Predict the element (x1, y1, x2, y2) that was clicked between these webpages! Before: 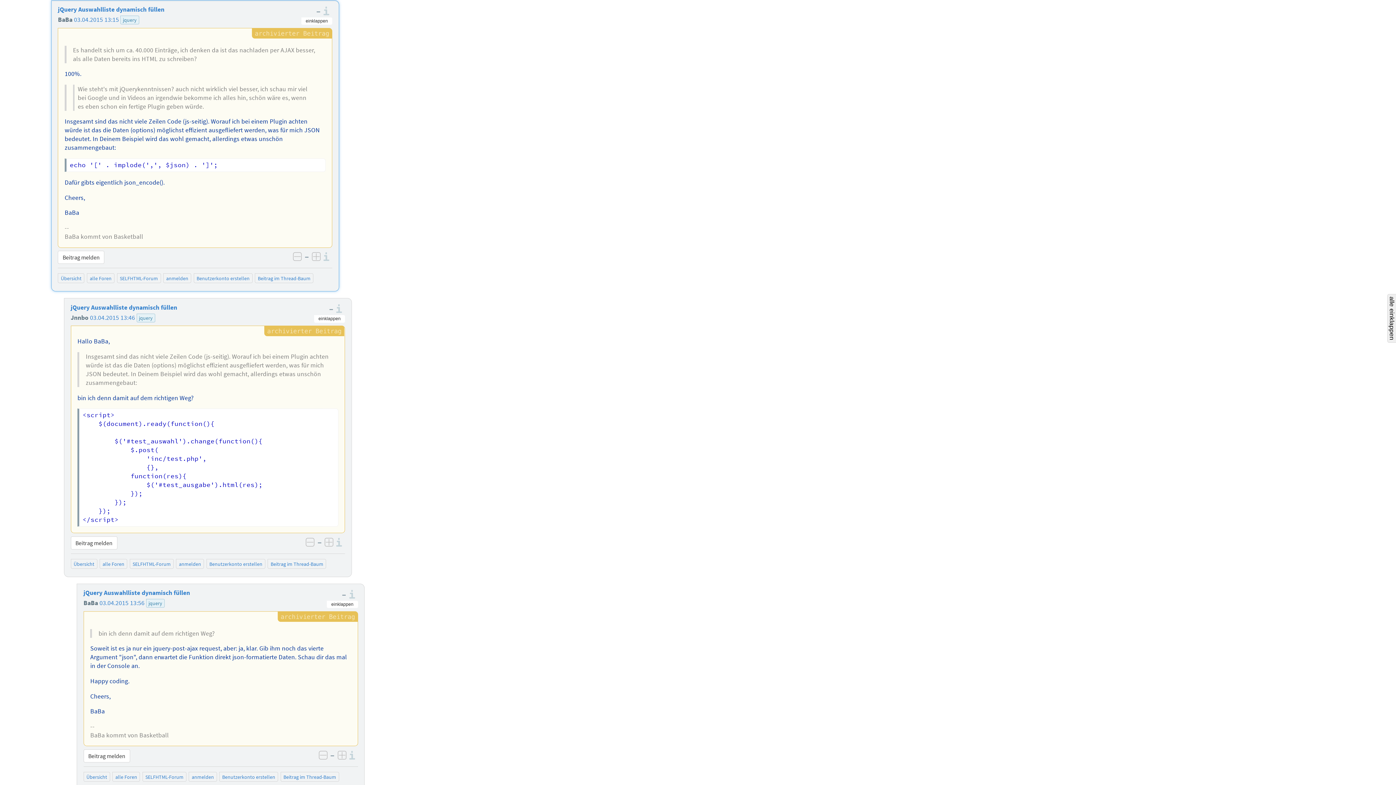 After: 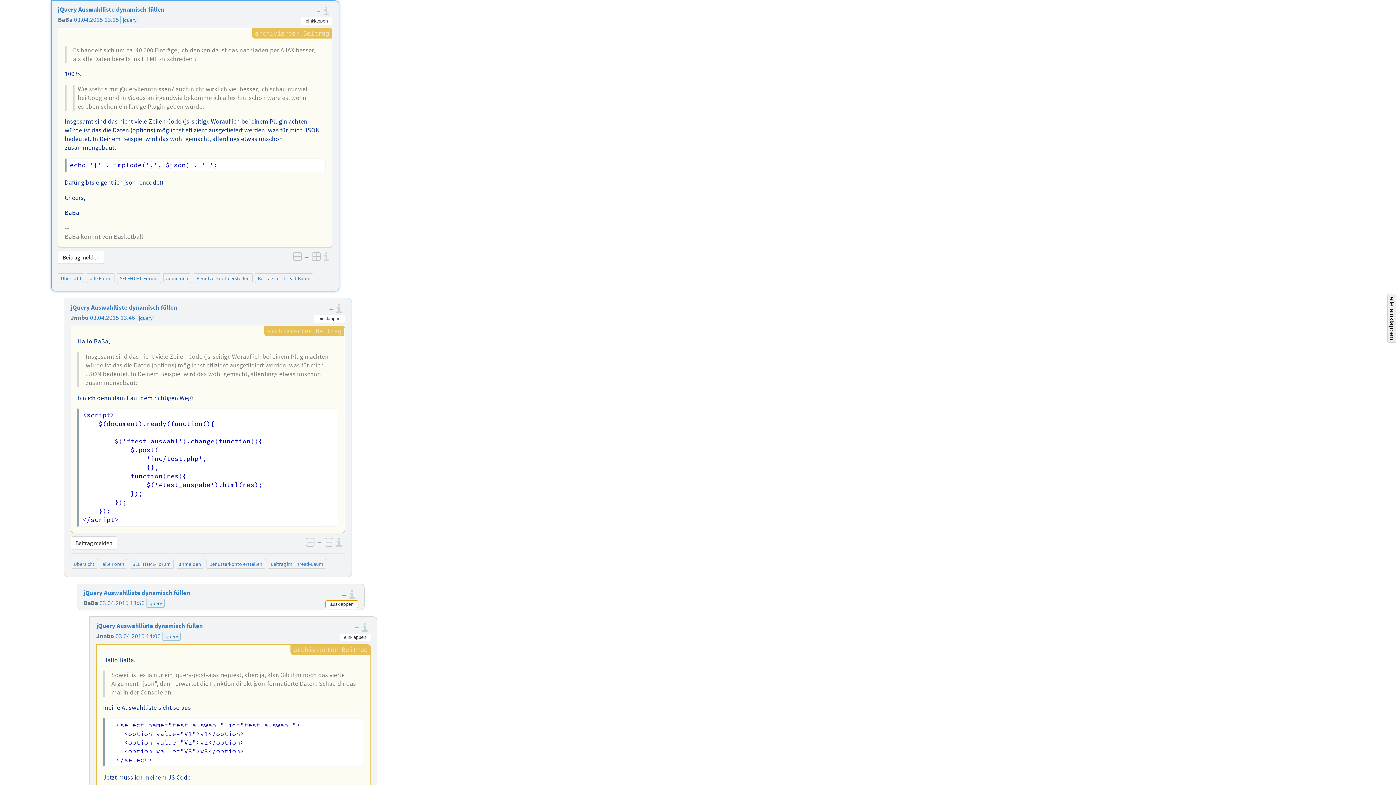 Action: label: einklappen bbox: (326, 601, 358, 608)